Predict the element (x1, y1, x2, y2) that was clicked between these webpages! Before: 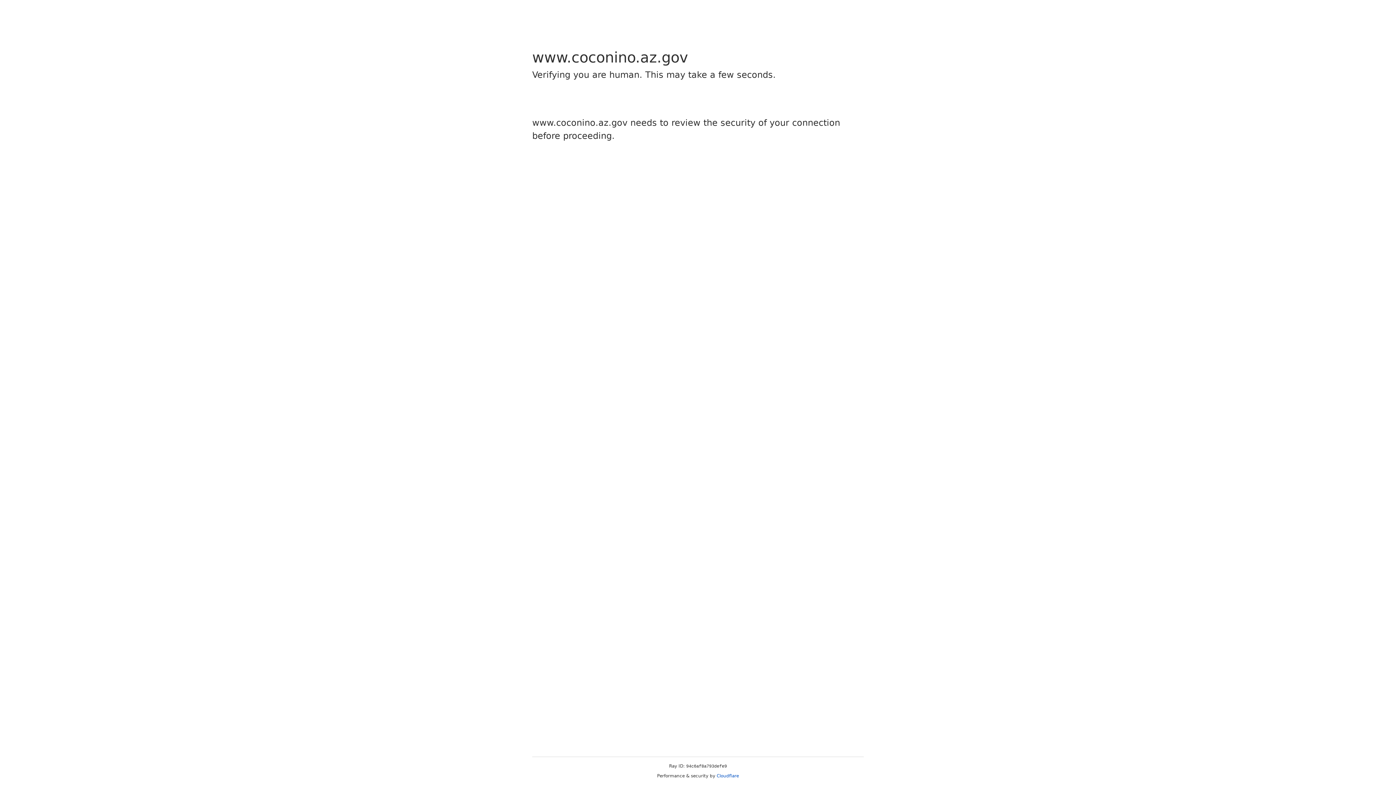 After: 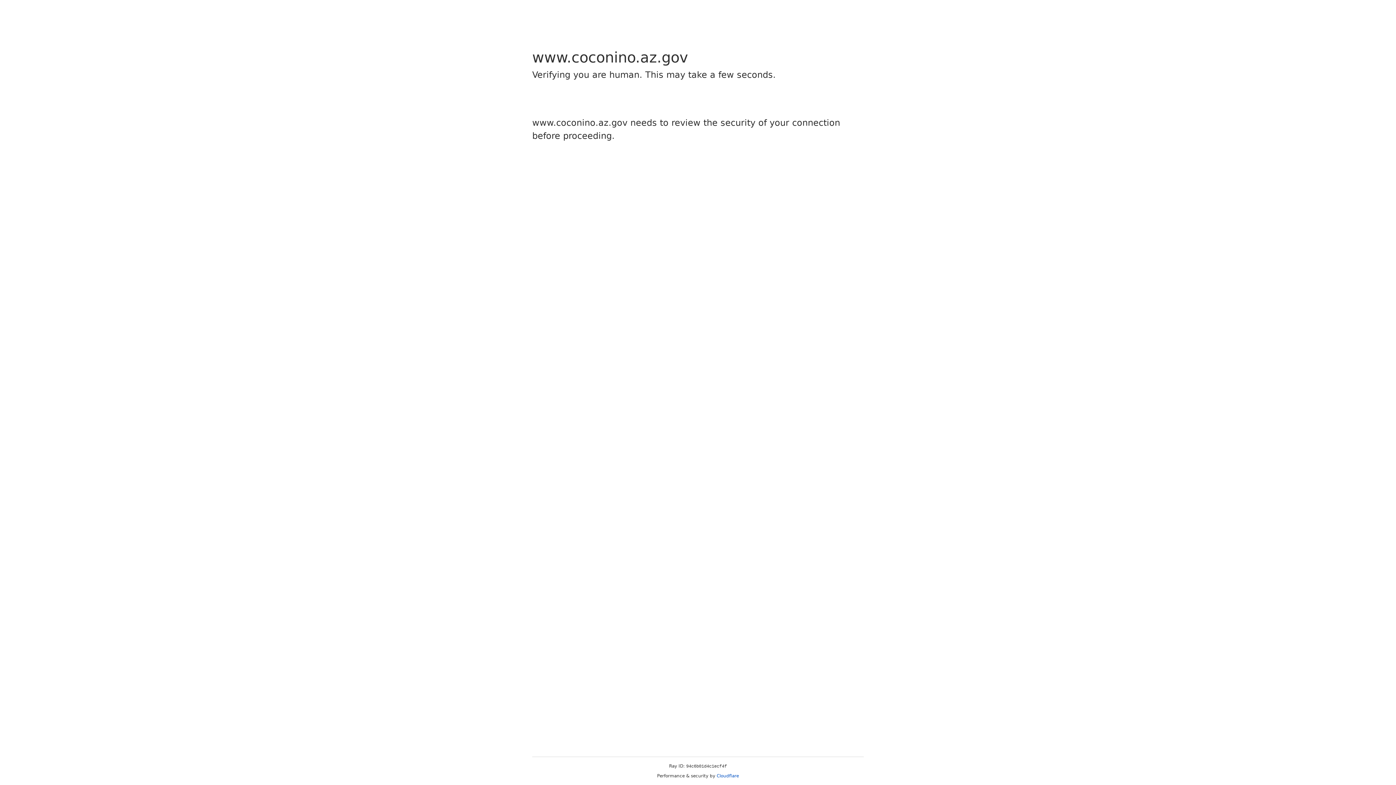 Action: bbox: (716, 773, 739, 778) label: Cloudflare